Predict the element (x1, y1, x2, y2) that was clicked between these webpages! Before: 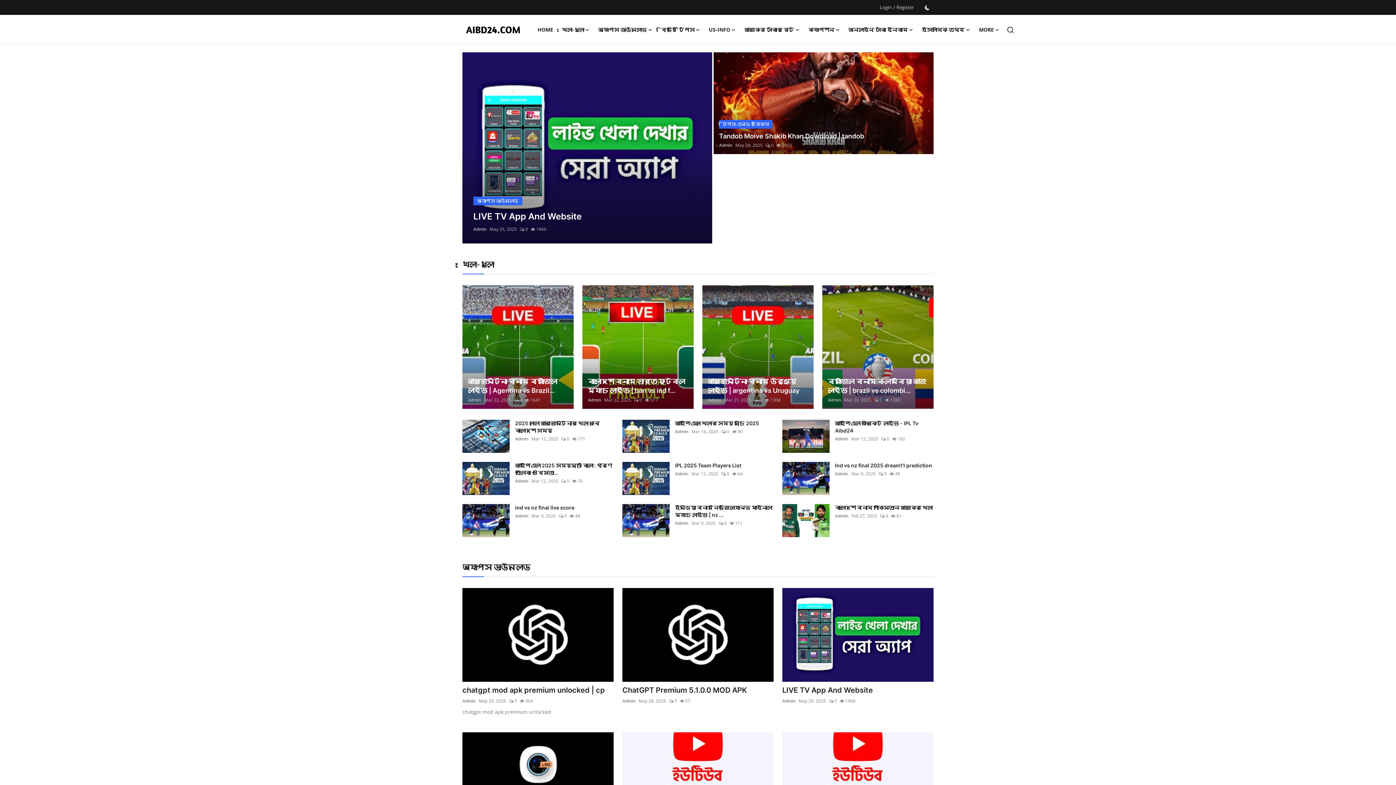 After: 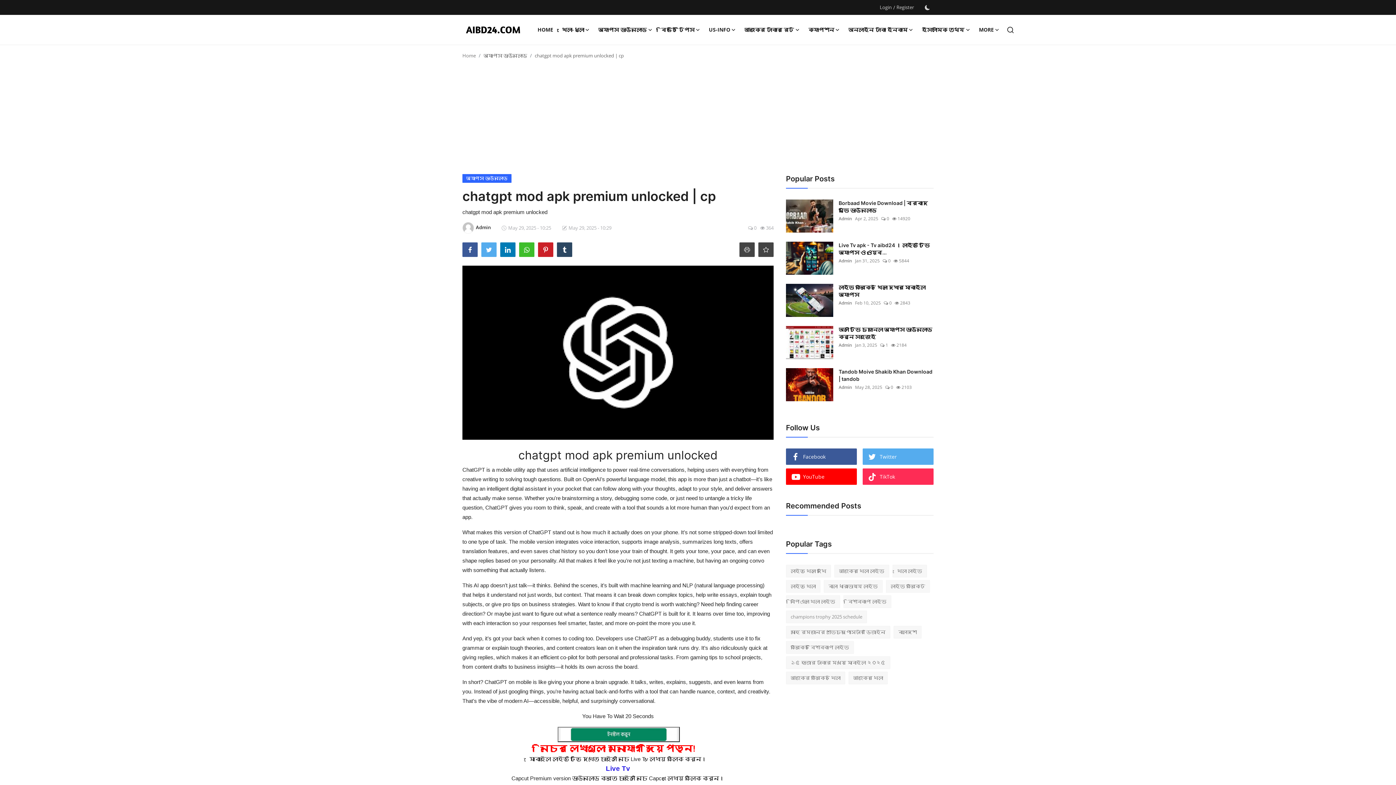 Action: bbox: (462, 588, 613, 682)